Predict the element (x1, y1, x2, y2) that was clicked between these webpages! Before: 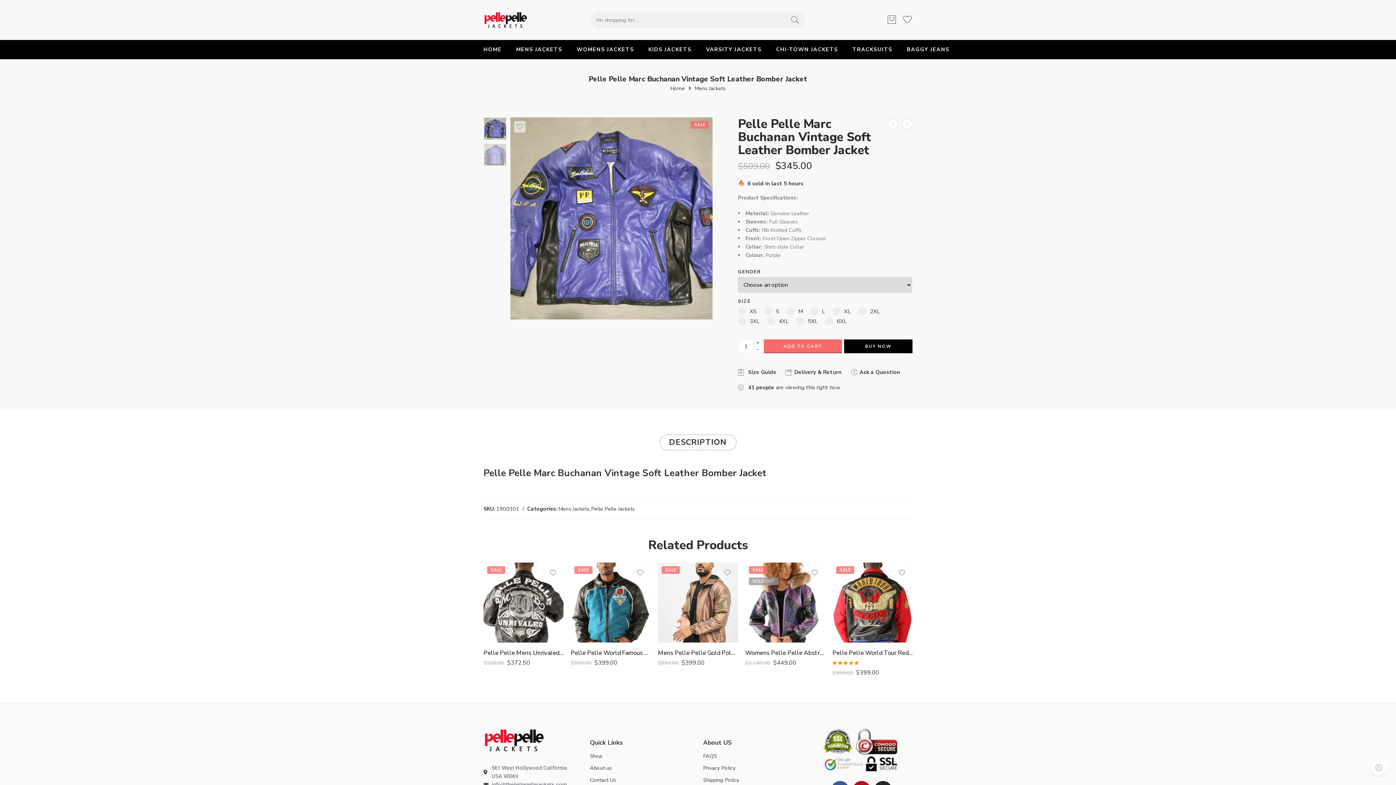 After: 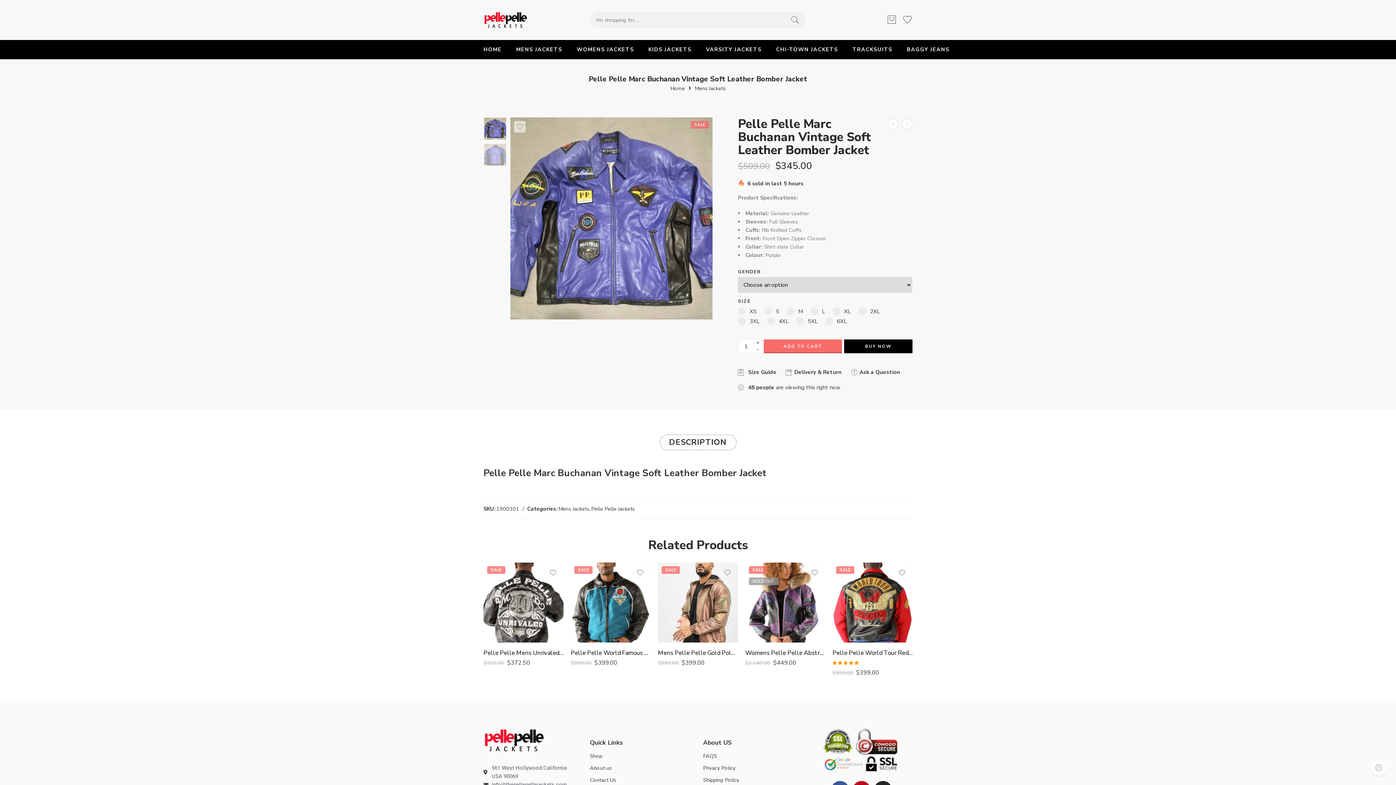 Action: bbox: (483, 736, 545, 743)